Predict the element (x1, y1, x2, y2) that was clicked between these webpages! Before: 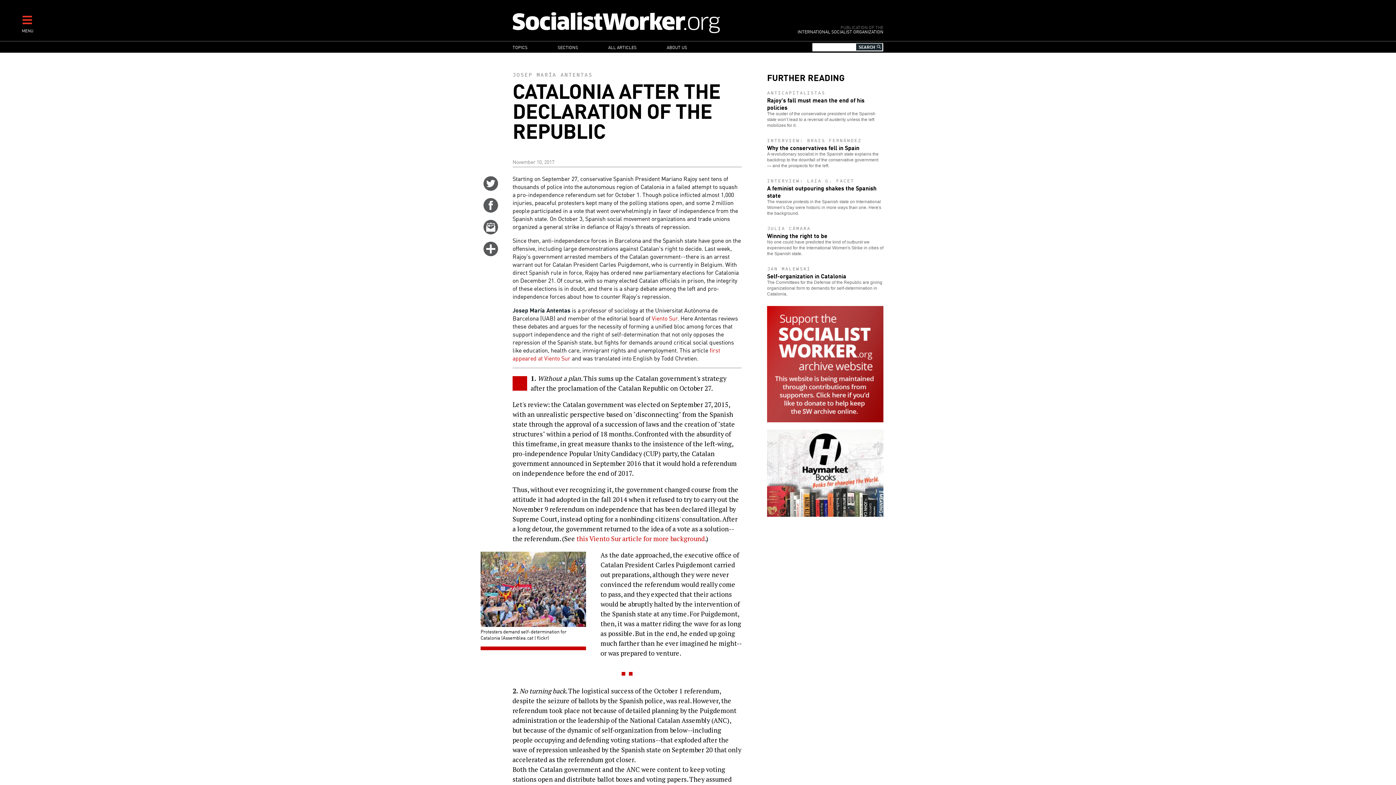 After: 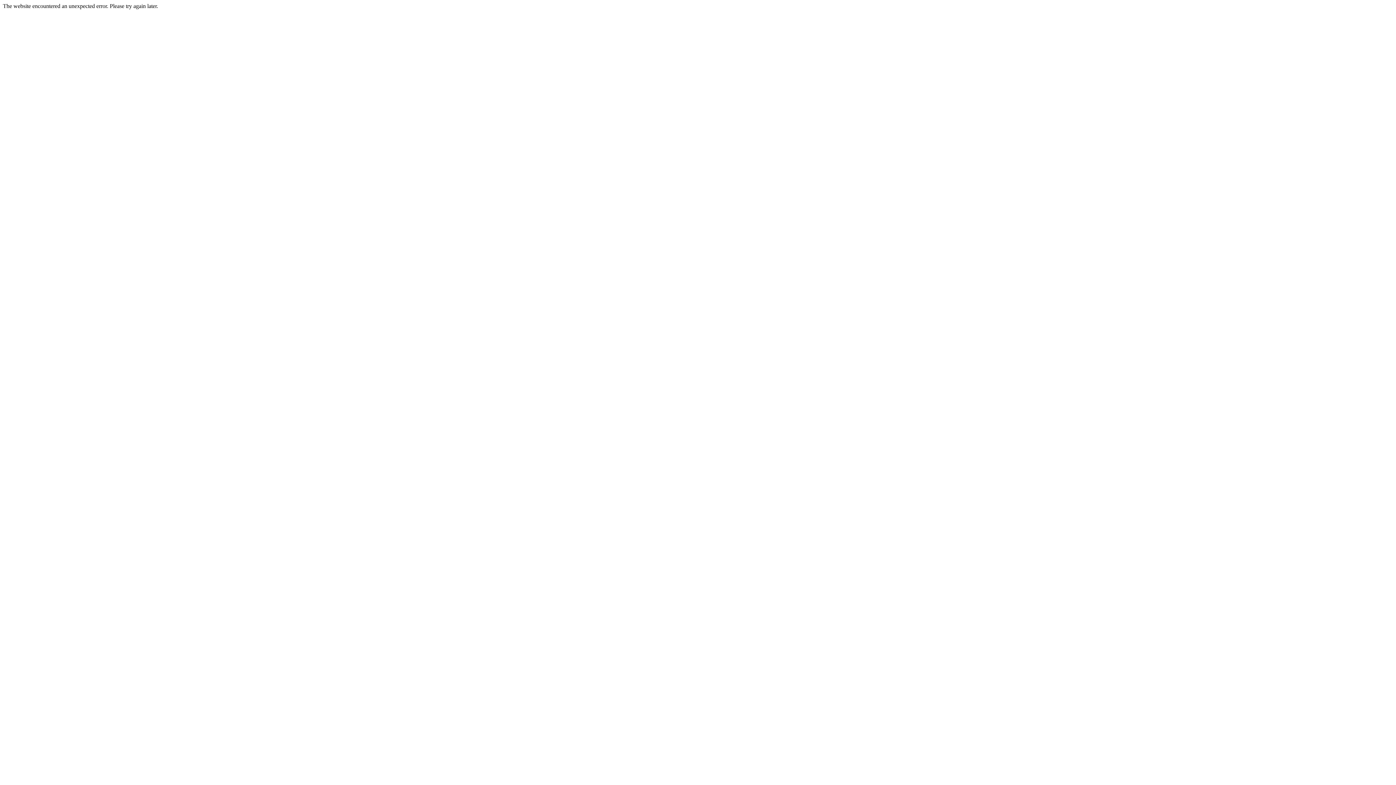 Action: bbox: (512, 71, 592, 78) label: JOSEP MARÍA ANTENTAS